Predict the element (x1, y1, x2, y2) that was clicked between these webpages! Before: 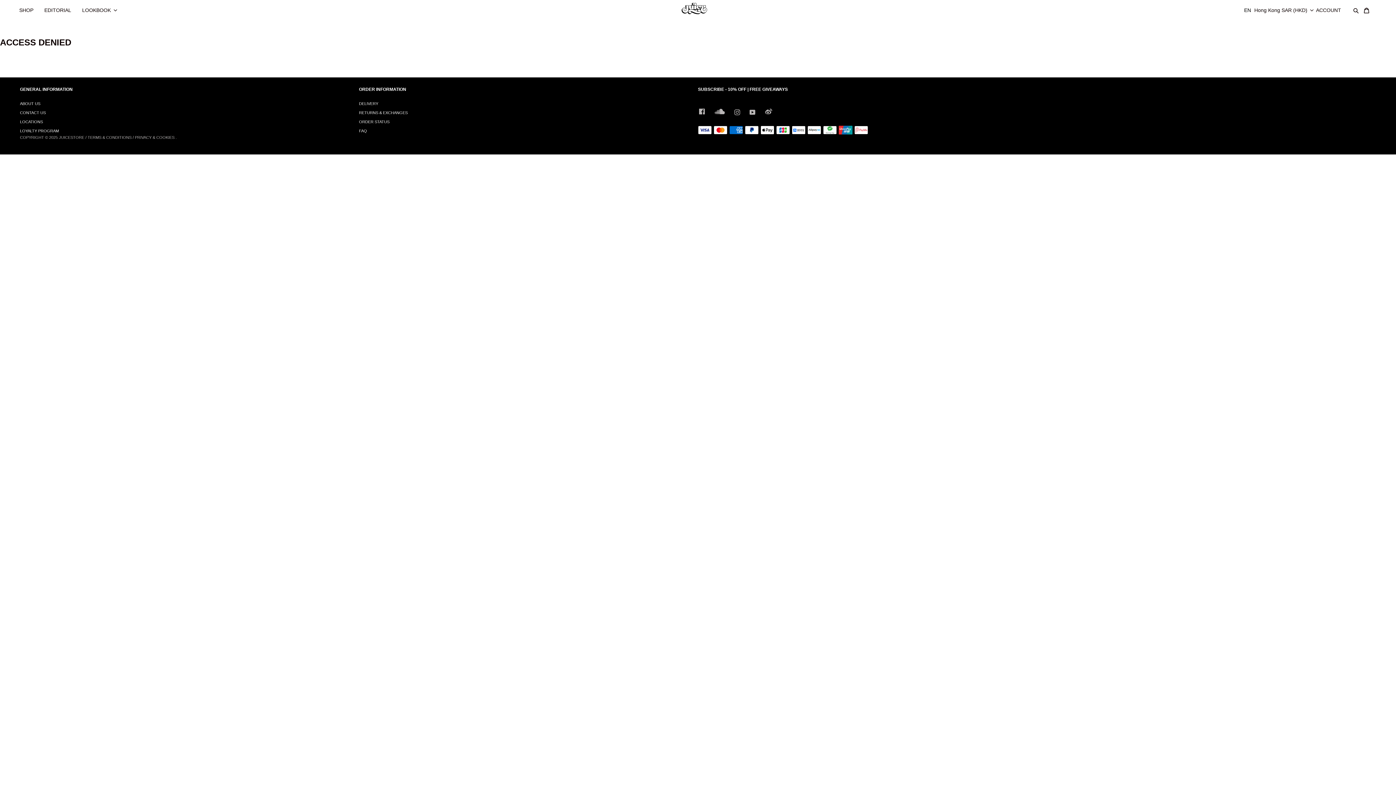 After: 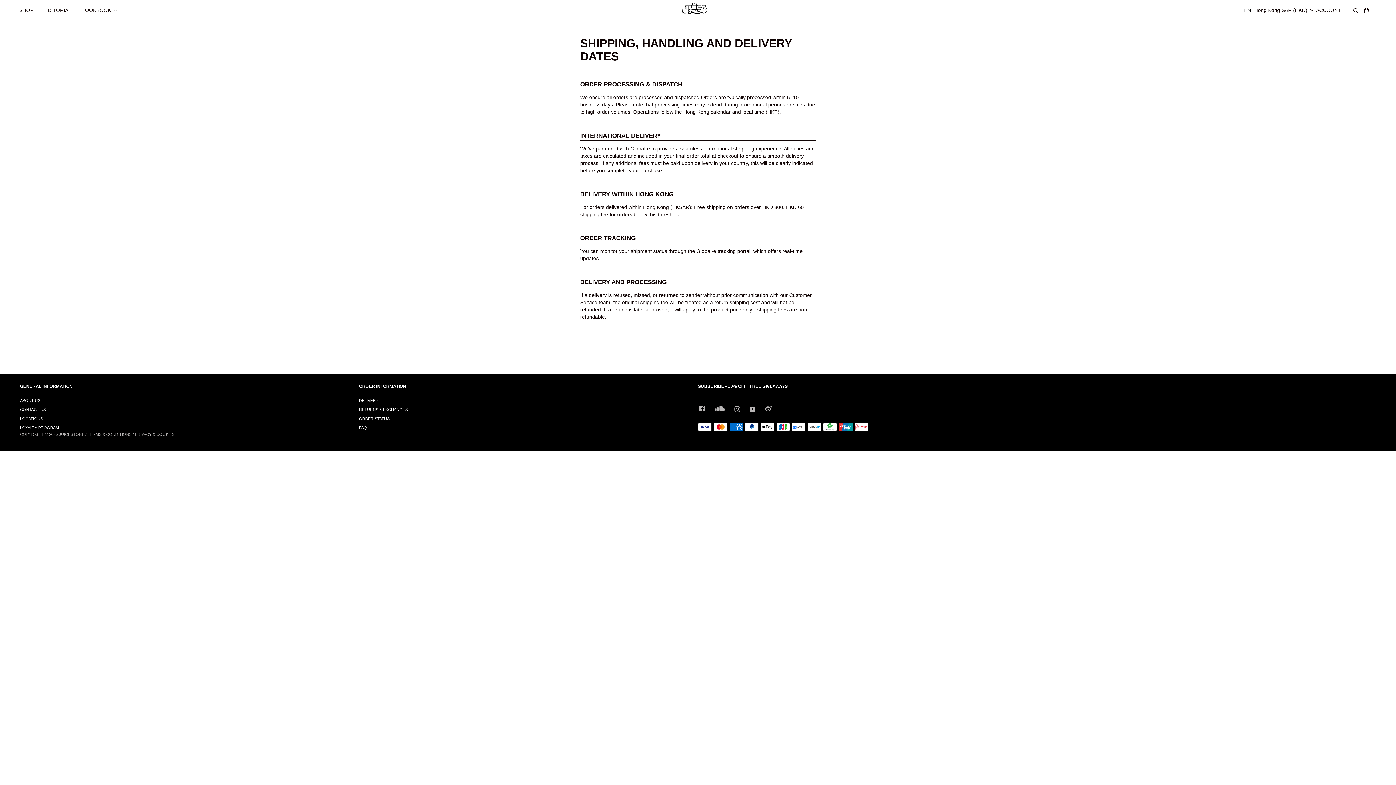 Action: bbox: (359, 101, 378, 105) label: DELIVERY